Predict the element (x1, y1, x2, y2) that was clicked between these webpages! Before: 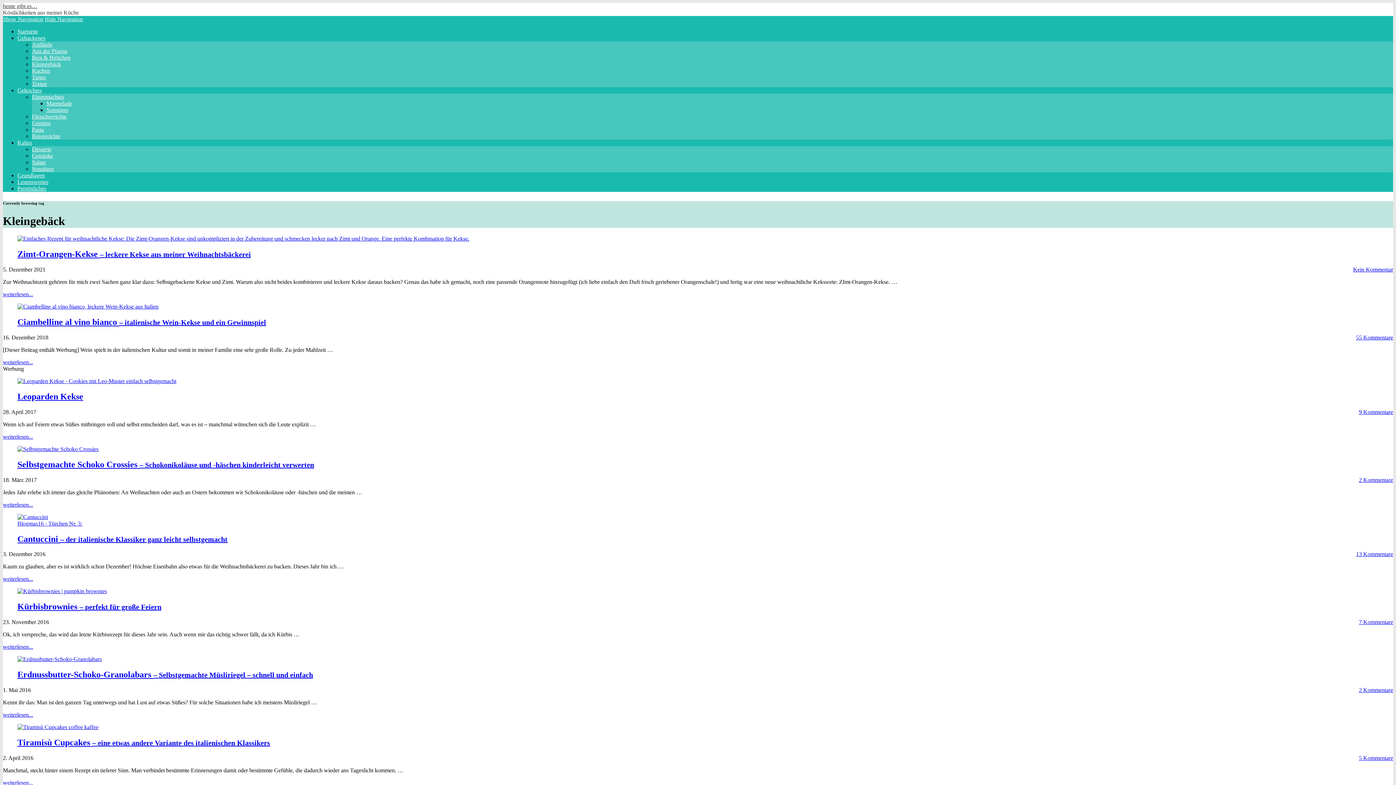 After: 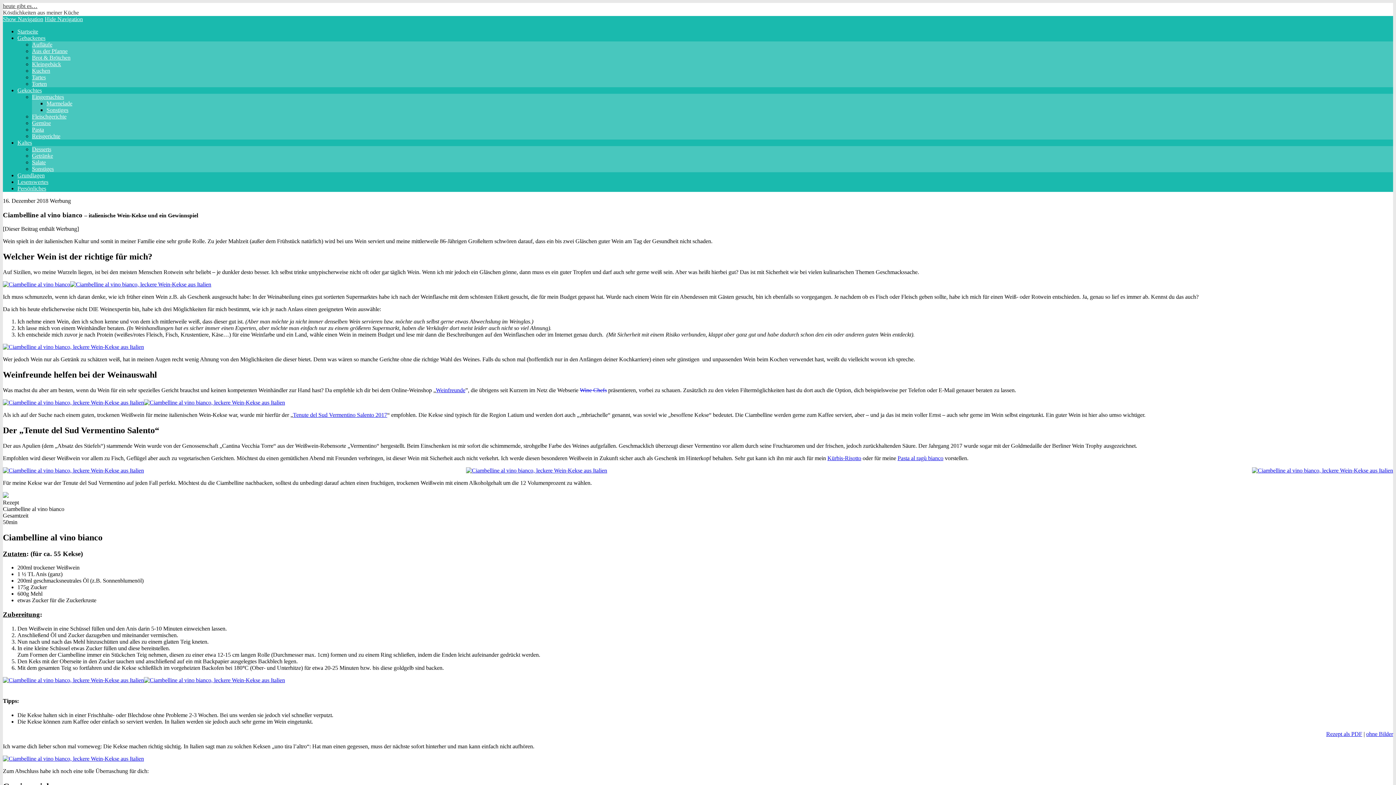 Action: bbox: (17, 303, 1378, 327) label: Ciambelline al vino bianco – italienische Wein-Kekse und ein Gewinnspiel